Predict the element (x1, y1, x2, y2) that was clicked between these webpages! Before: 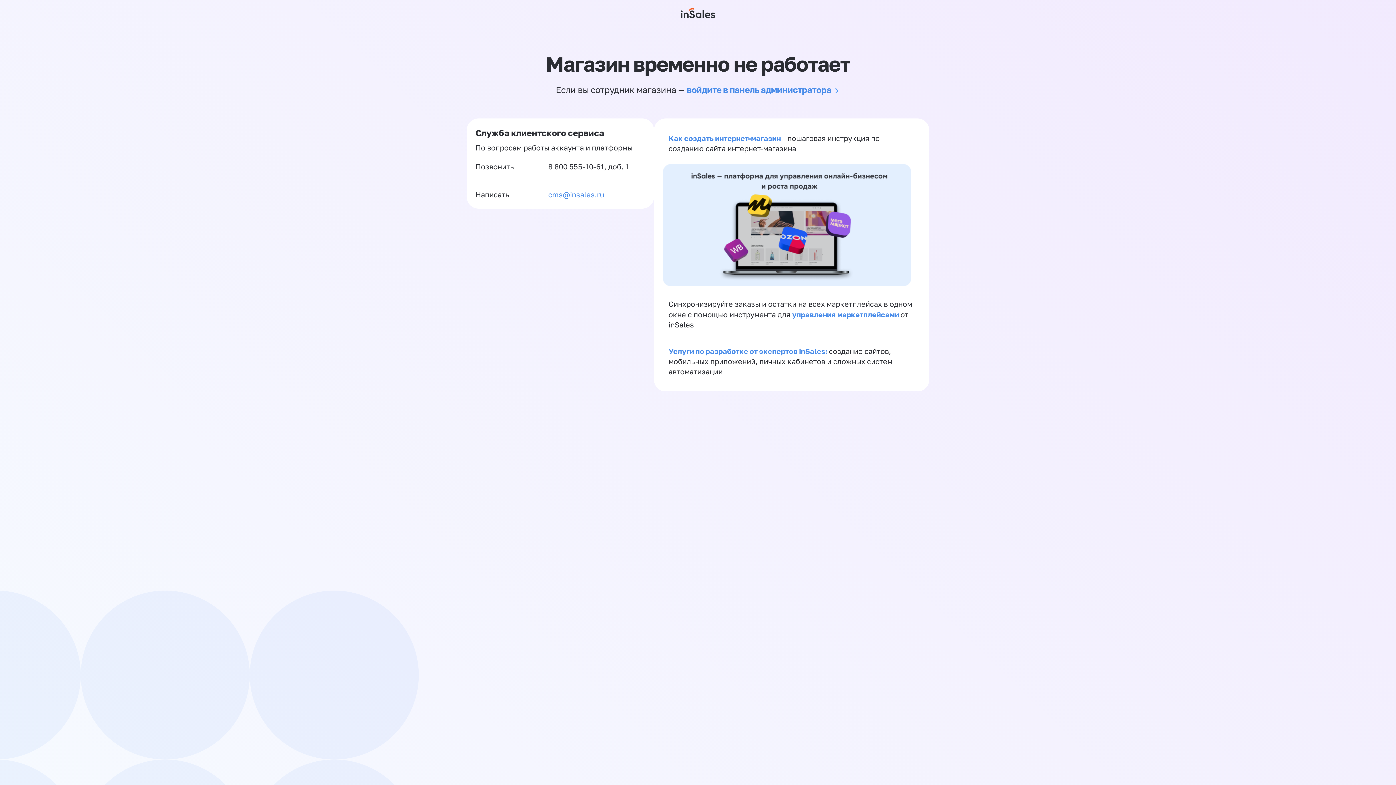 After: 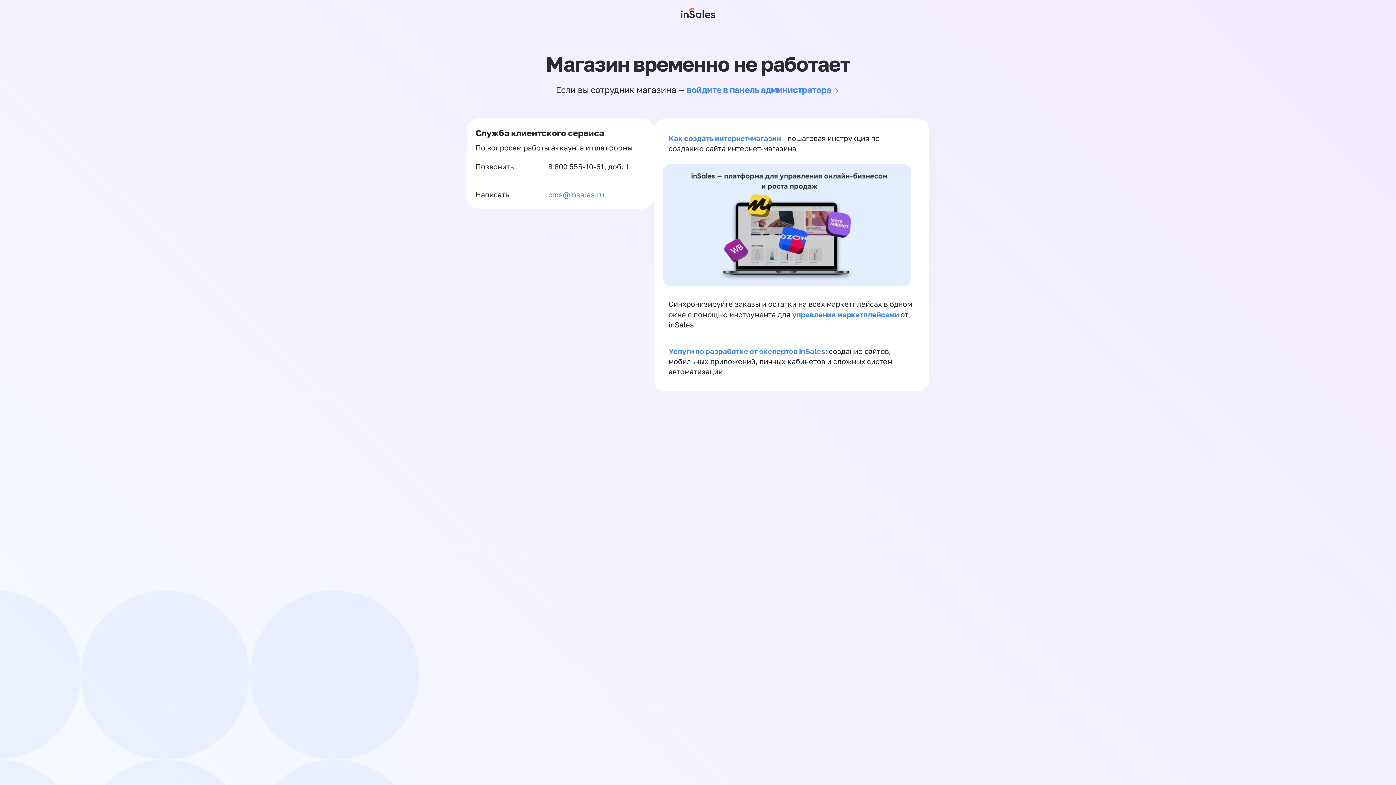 Action: bbox: (548, 189, 604, 200) label: cms@insales.ru